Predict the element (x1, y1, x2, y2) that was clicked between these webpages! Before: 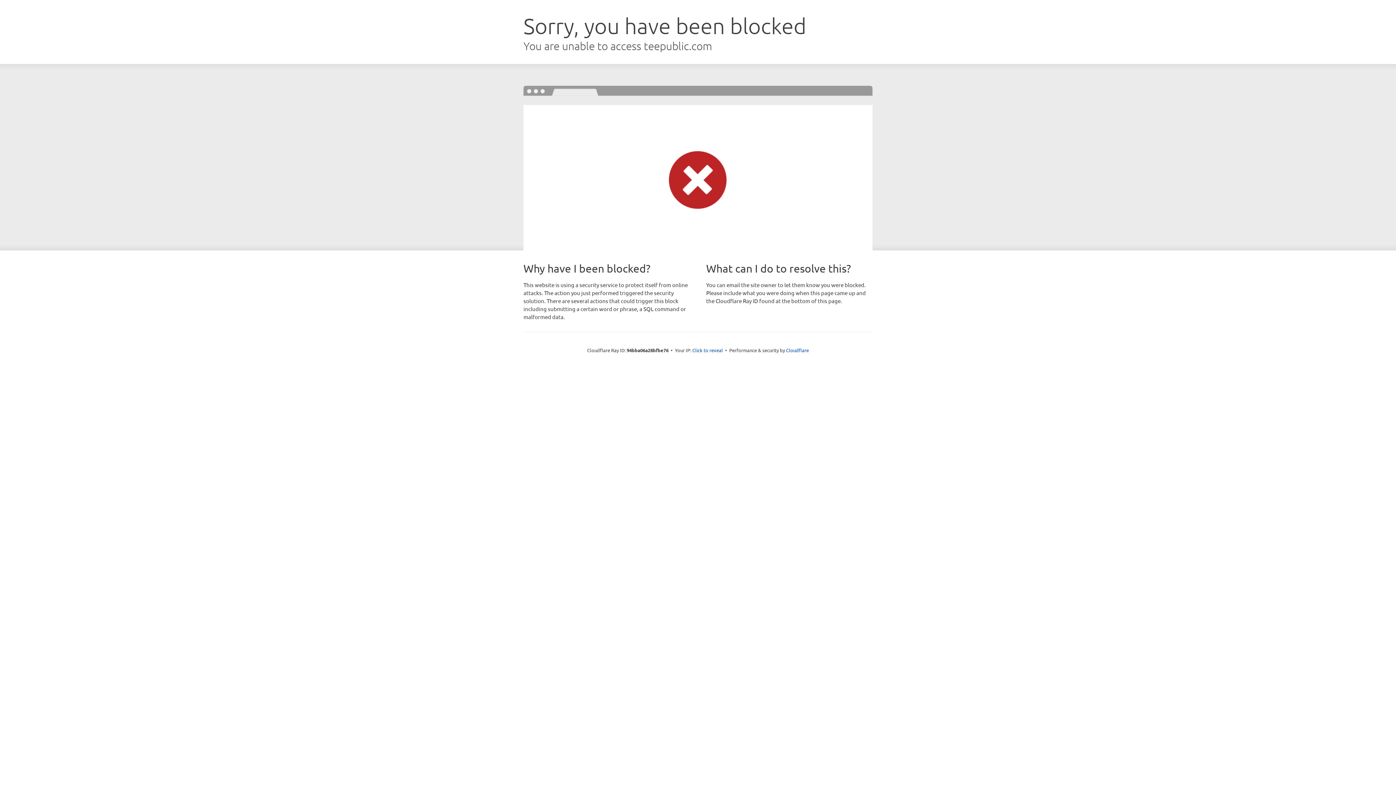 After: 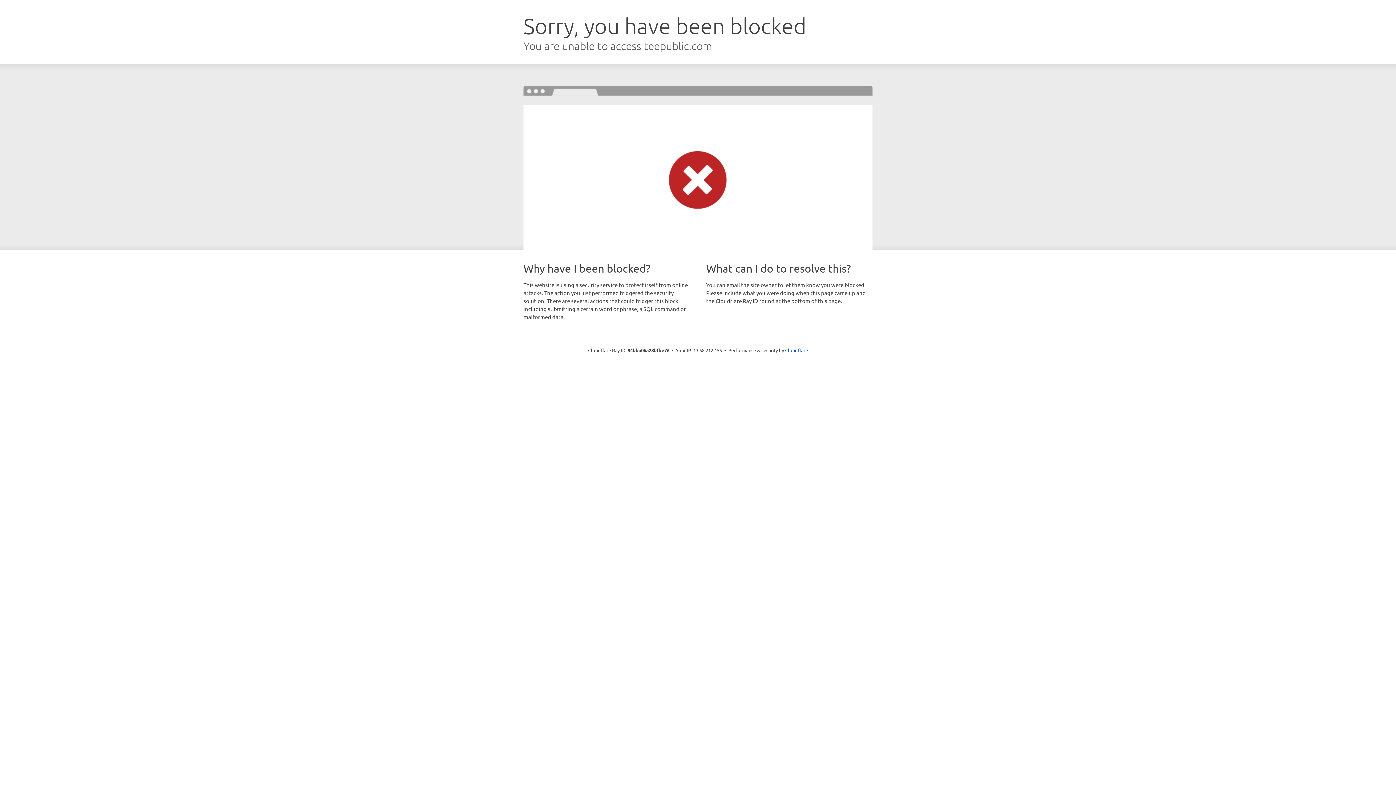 Action: bbox: (692, 346, 723, 353) label: Click to reveal